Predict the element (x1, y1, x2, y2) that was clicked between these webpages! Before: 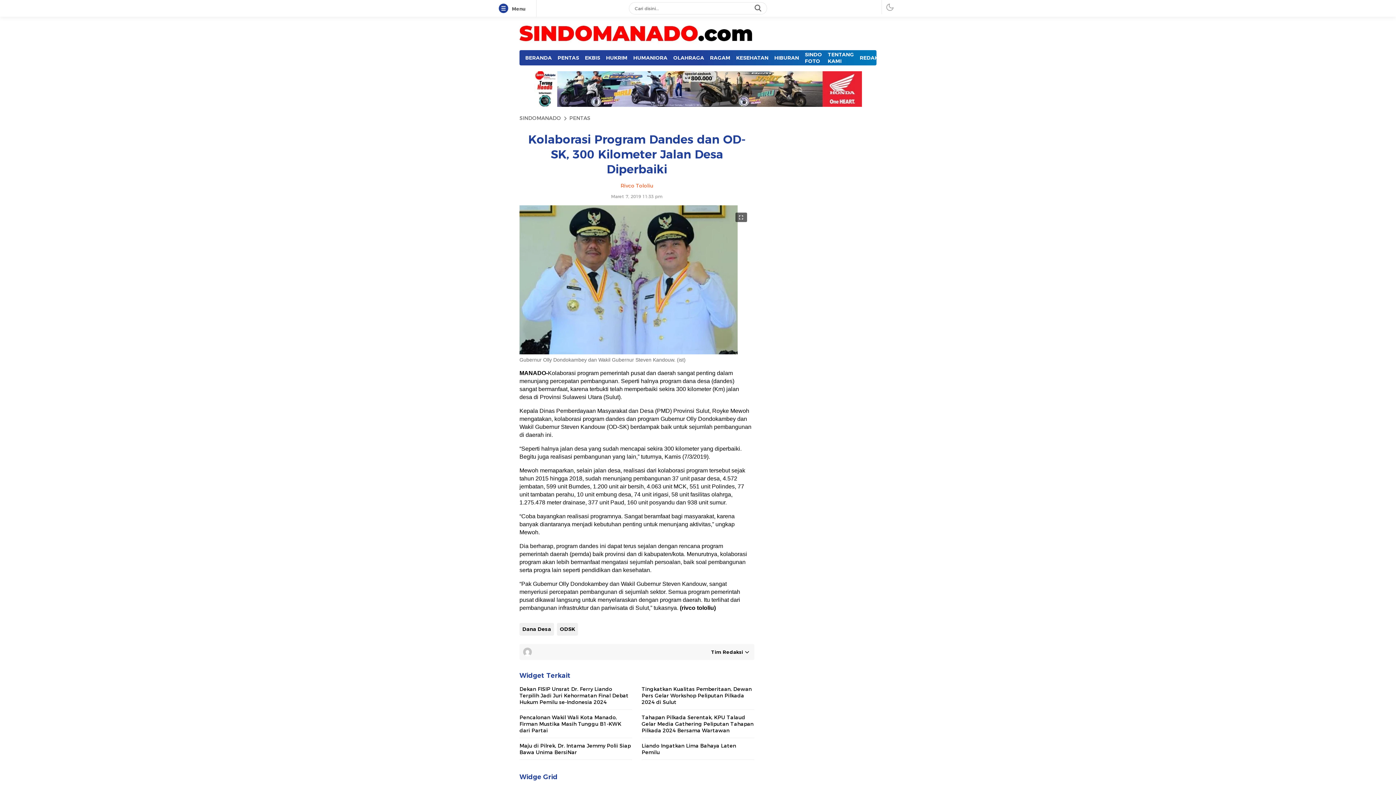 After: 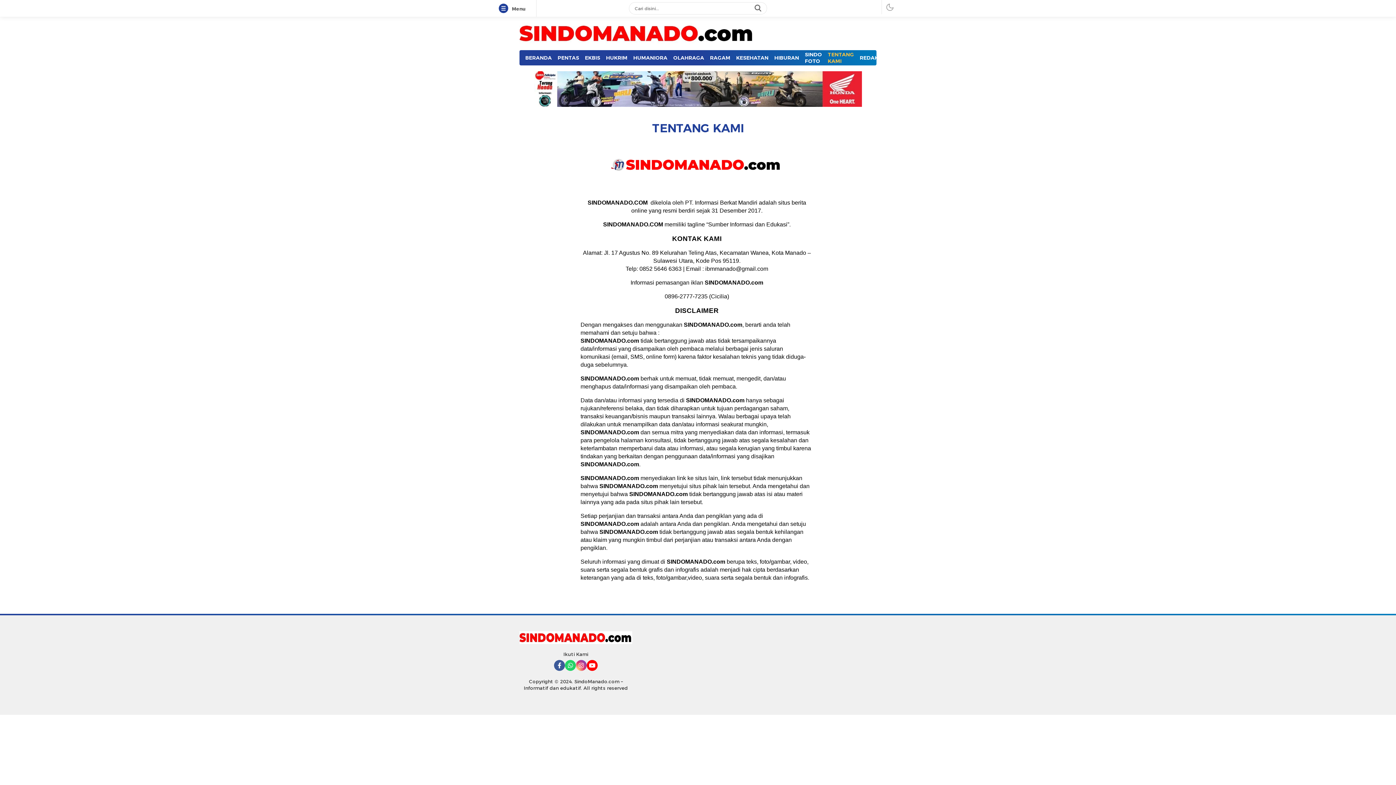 Action: bbox: (825, 51, 857, 64) label: TENTANG KAMI